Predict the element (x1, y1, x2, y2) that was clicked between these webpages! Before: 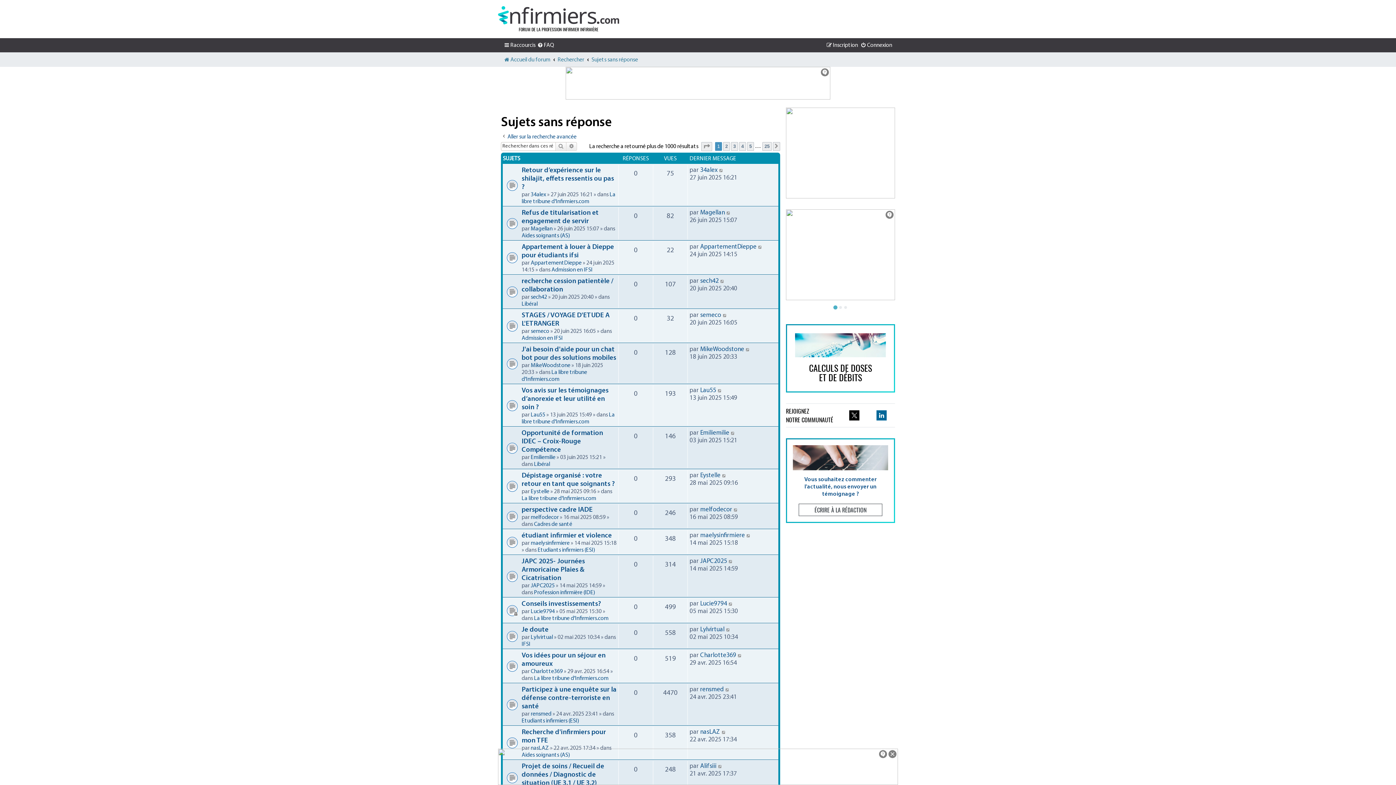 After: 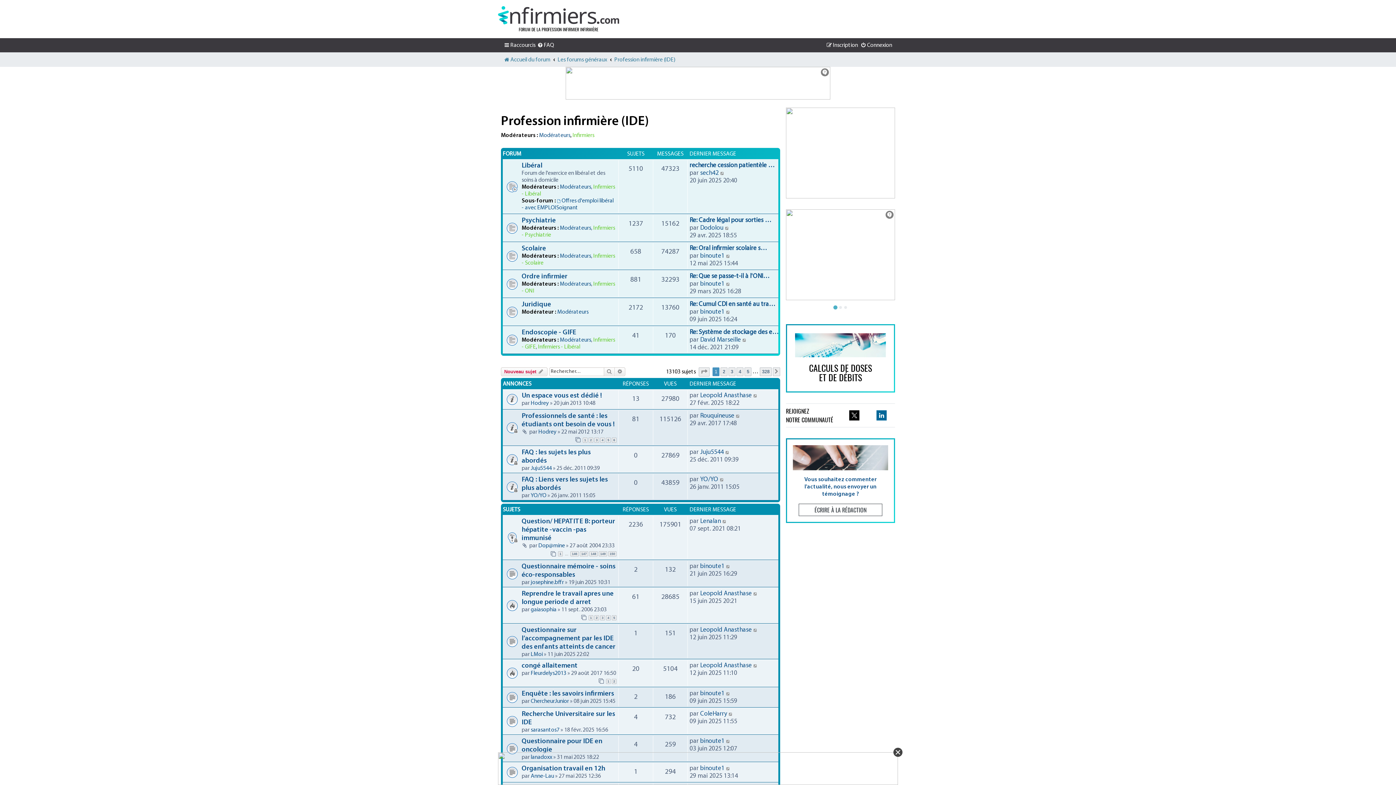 Action: bbox: (534, 590, 595, 595) label: Profession infirmière (IDE)